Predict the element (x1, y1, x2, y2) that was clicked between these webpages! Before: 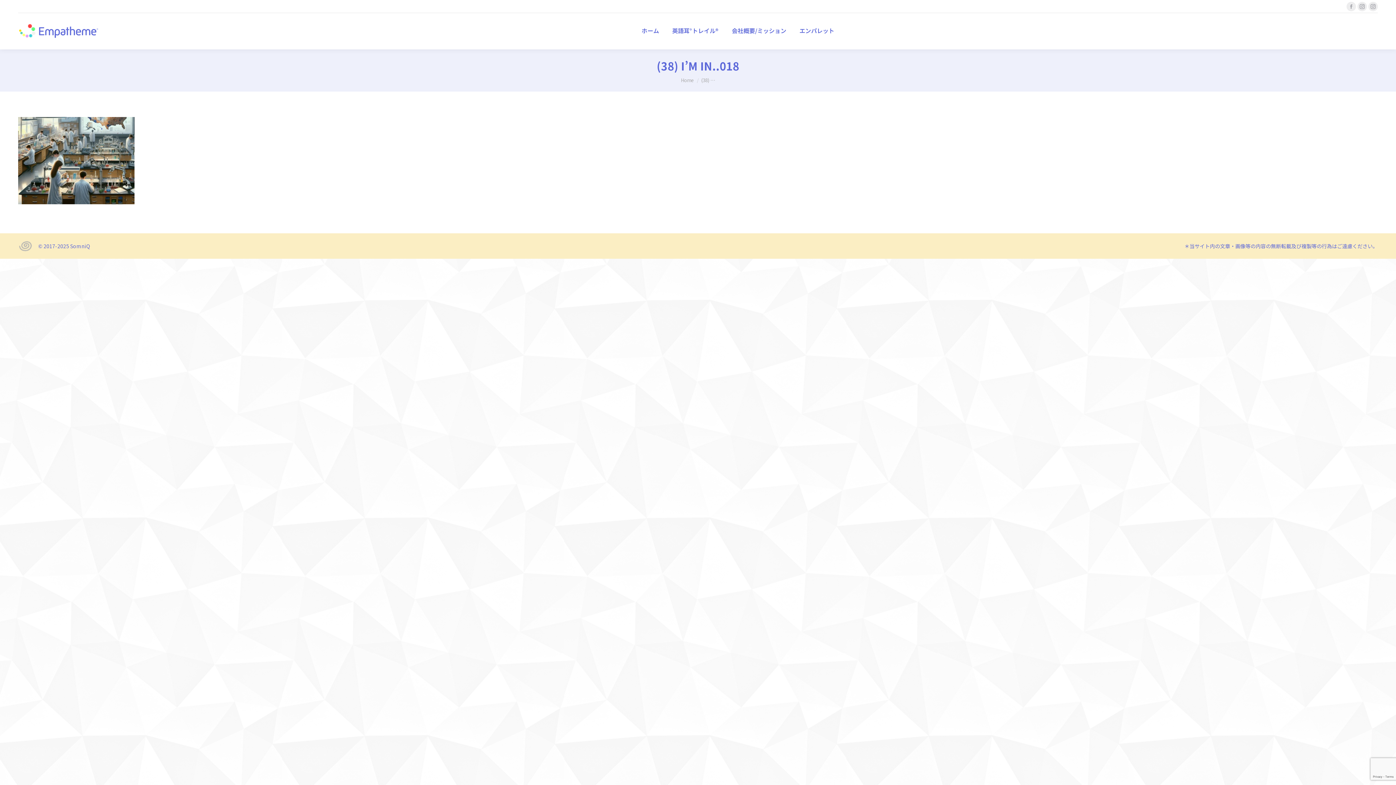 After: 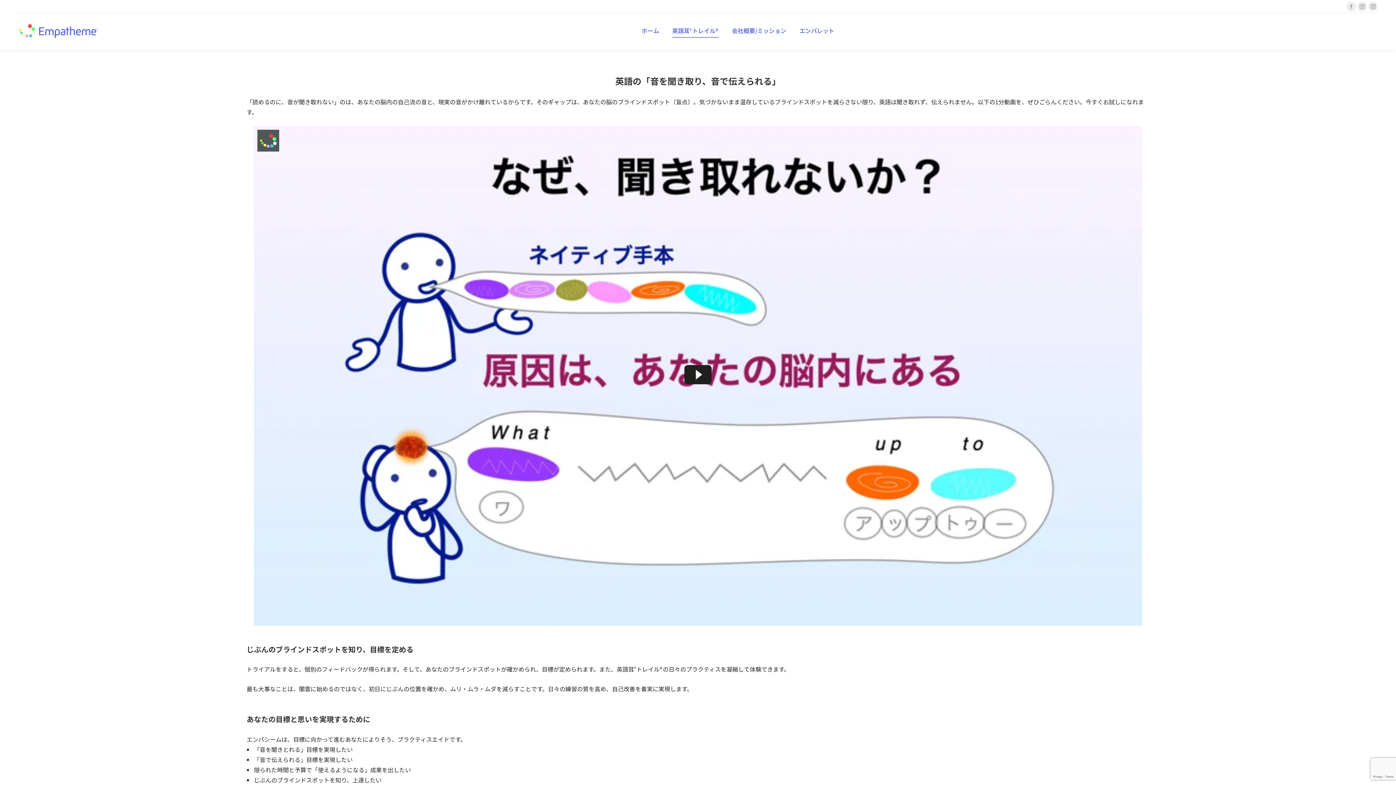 Action: label: 英語耳°トレイル® bbox: (670, 19, 720, 42)